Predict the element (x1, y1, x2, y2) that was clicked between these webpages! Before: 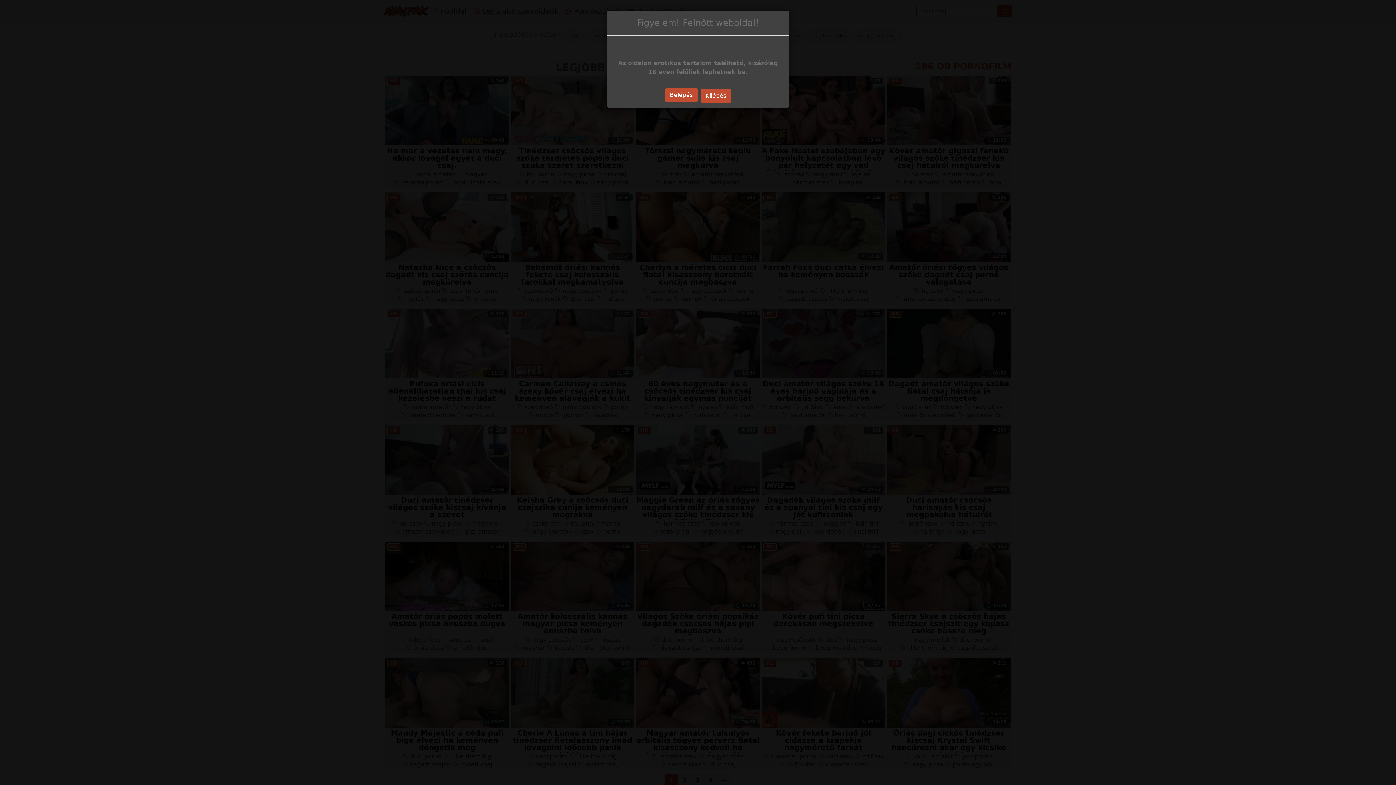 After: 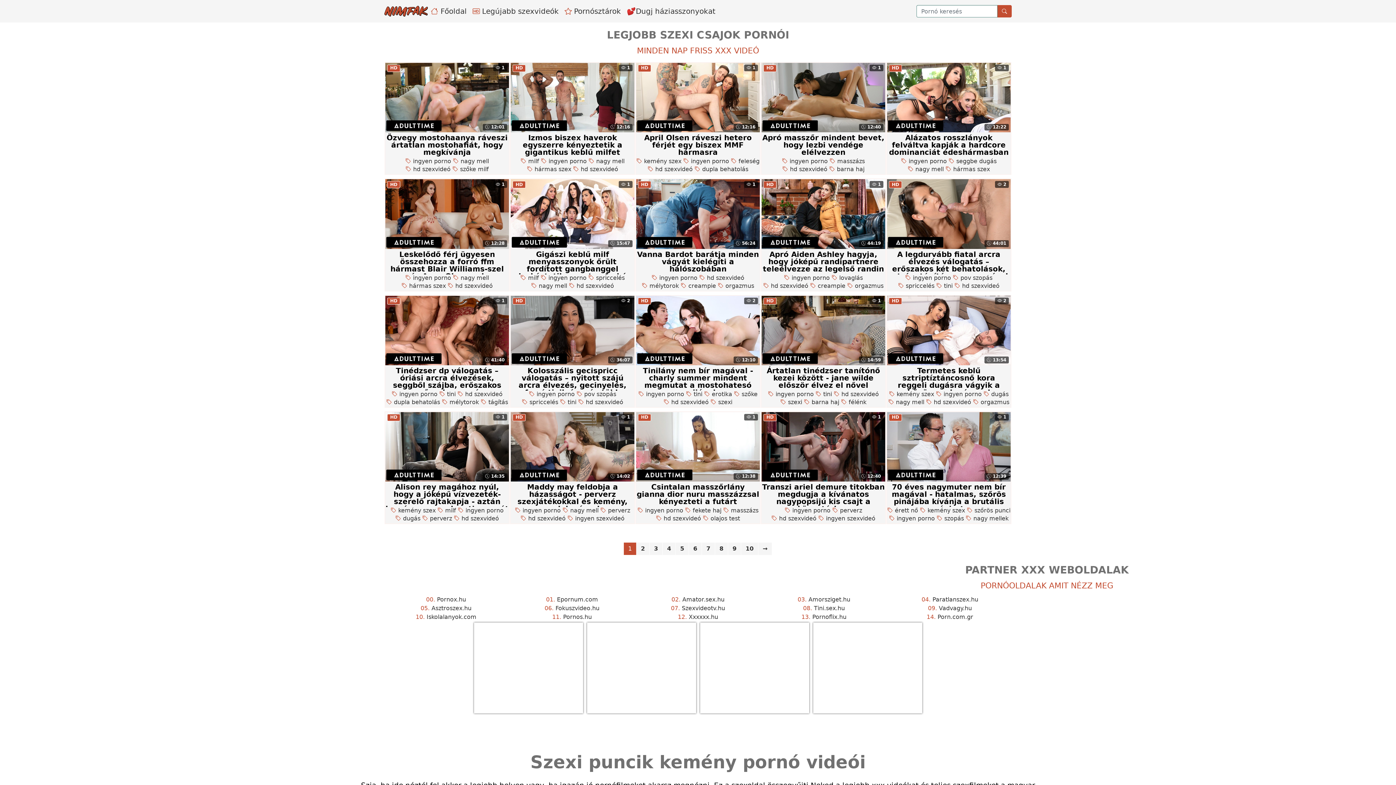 Action: bbox: (665, 88, 697, 102) label: Belépés